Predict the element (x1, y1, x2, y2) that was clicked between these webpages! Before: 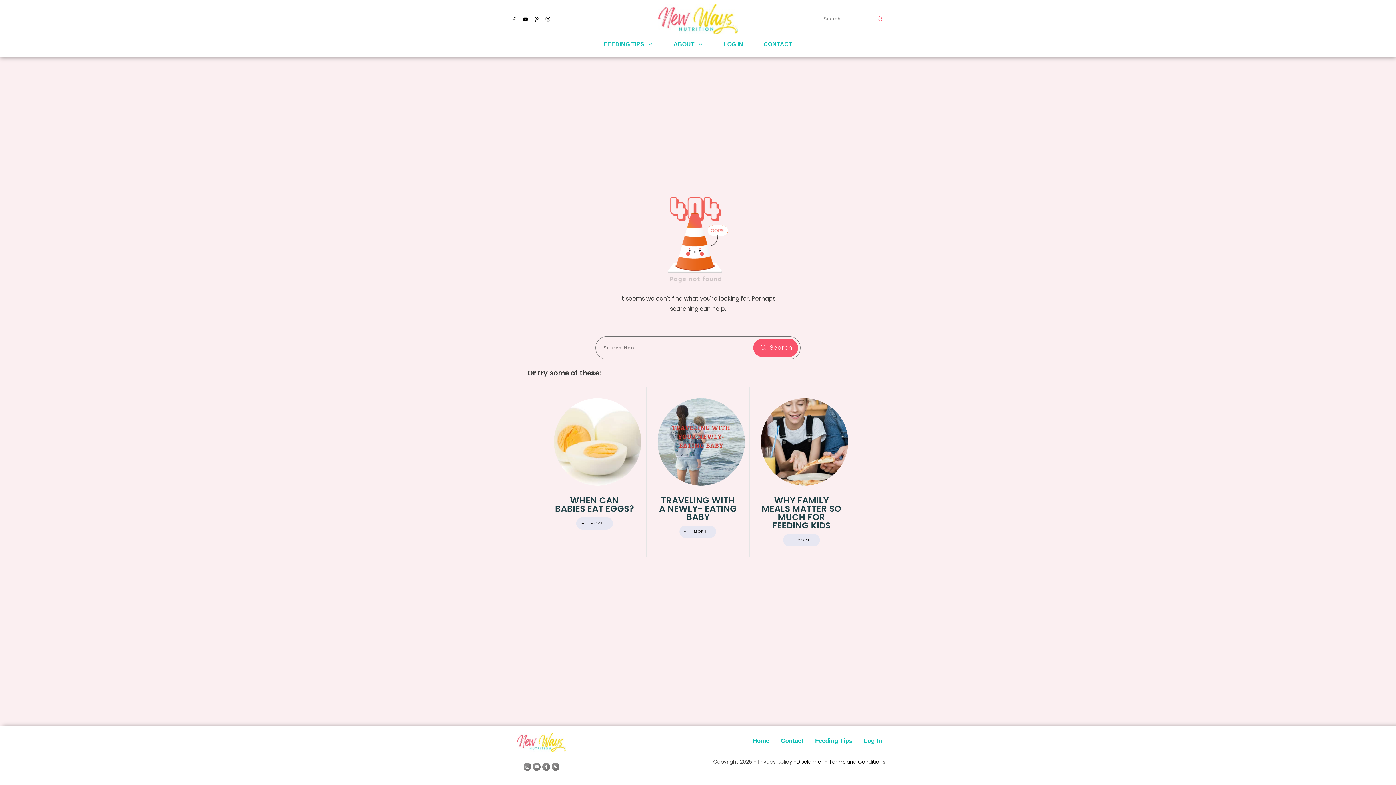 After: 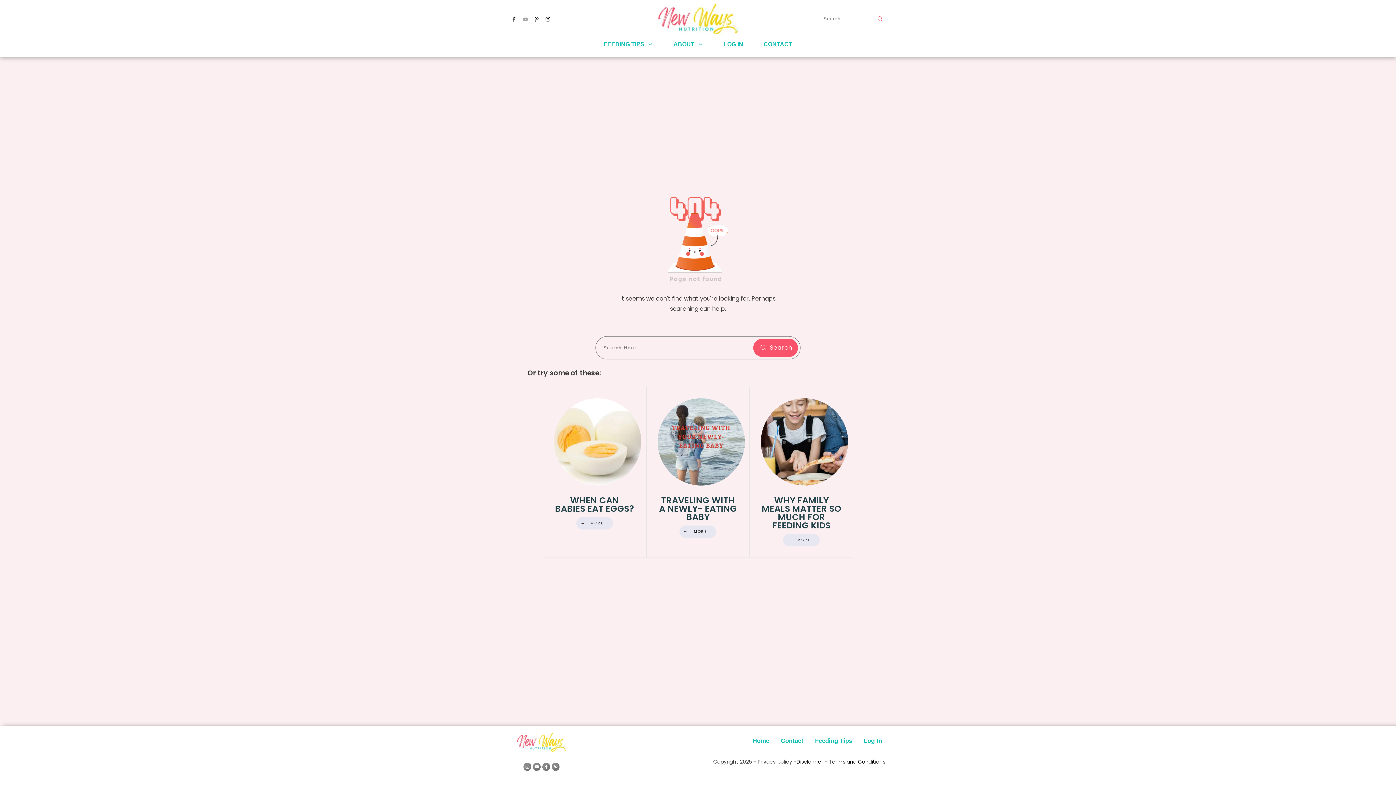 Action: bbox: (521, 14, 529, 23)